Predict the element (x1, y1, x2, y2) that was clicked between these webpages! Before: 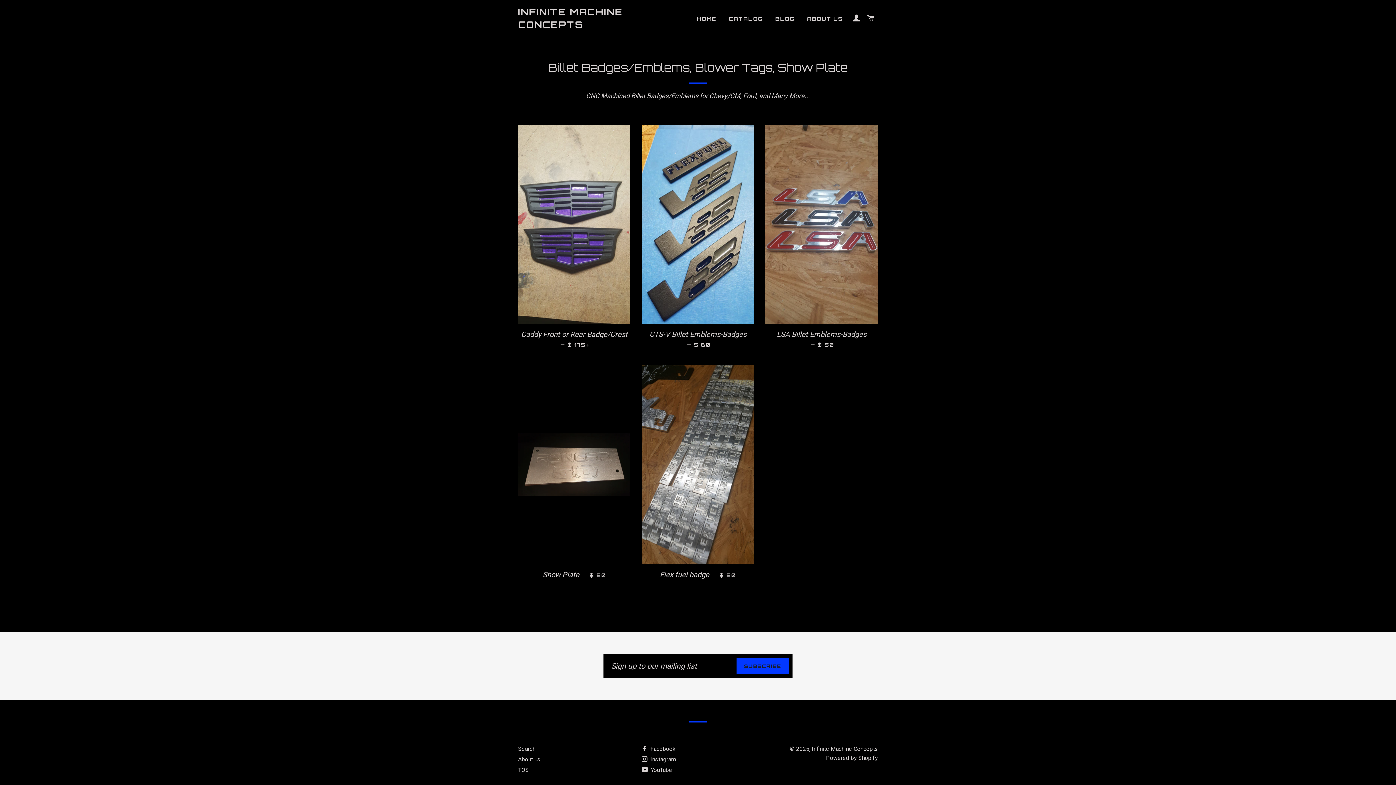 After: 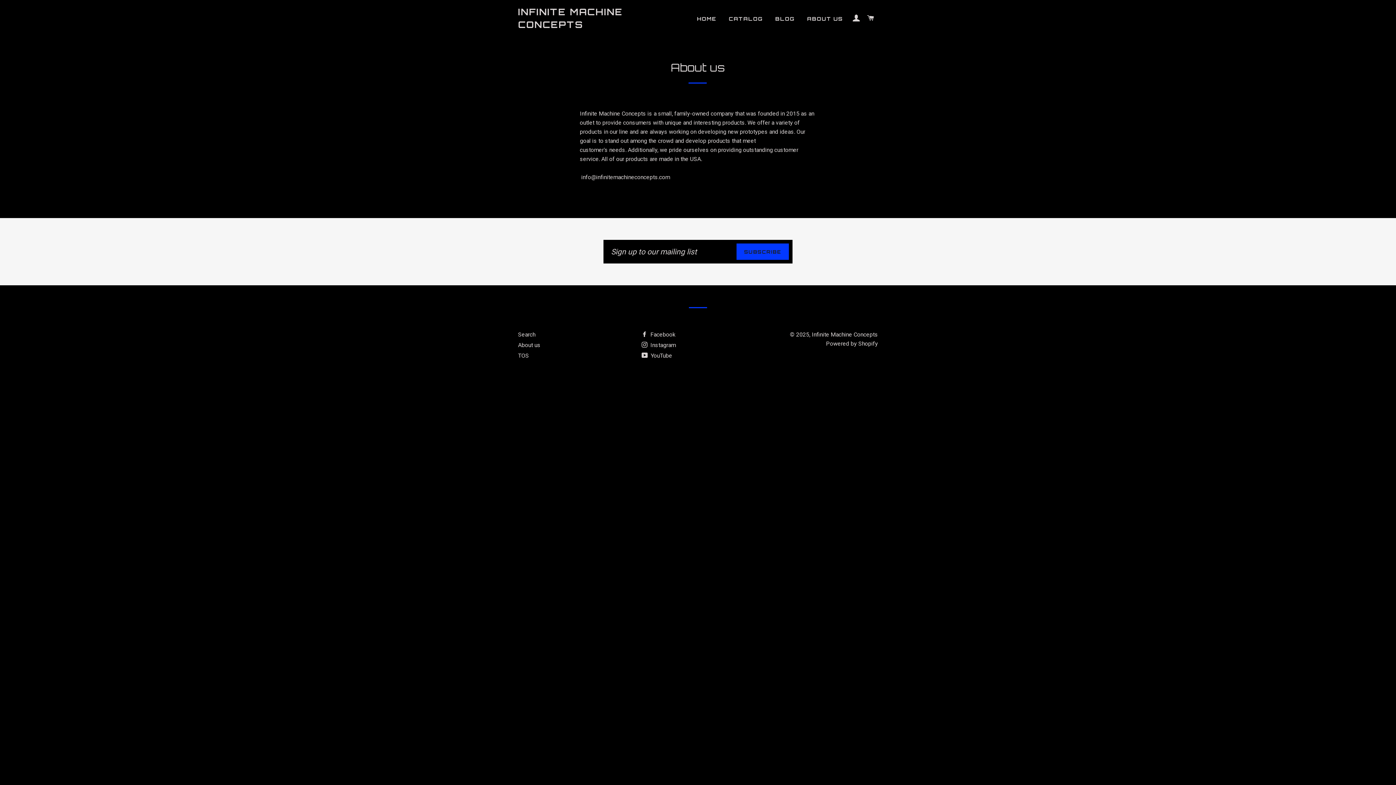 Action: label: About us bbox: (518, 756, 540, 763)